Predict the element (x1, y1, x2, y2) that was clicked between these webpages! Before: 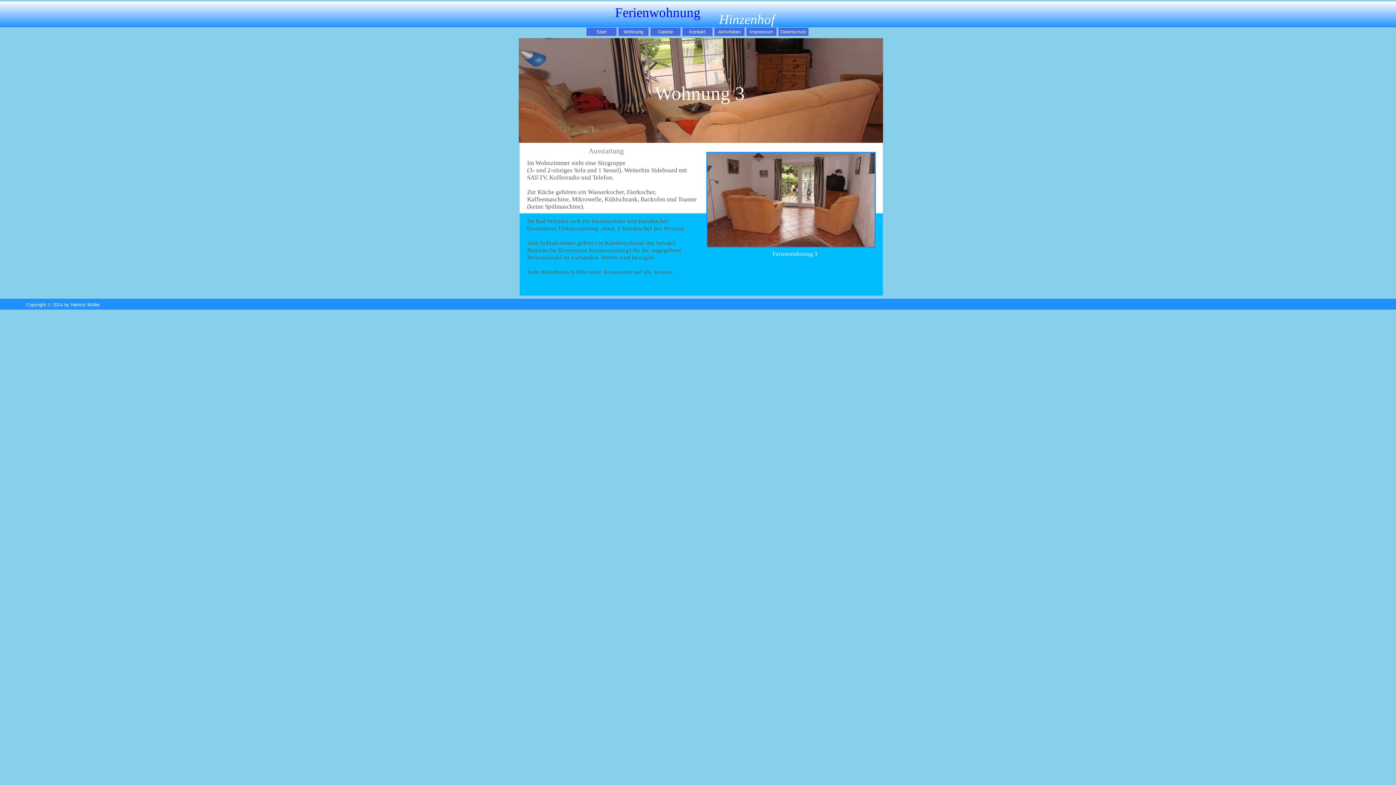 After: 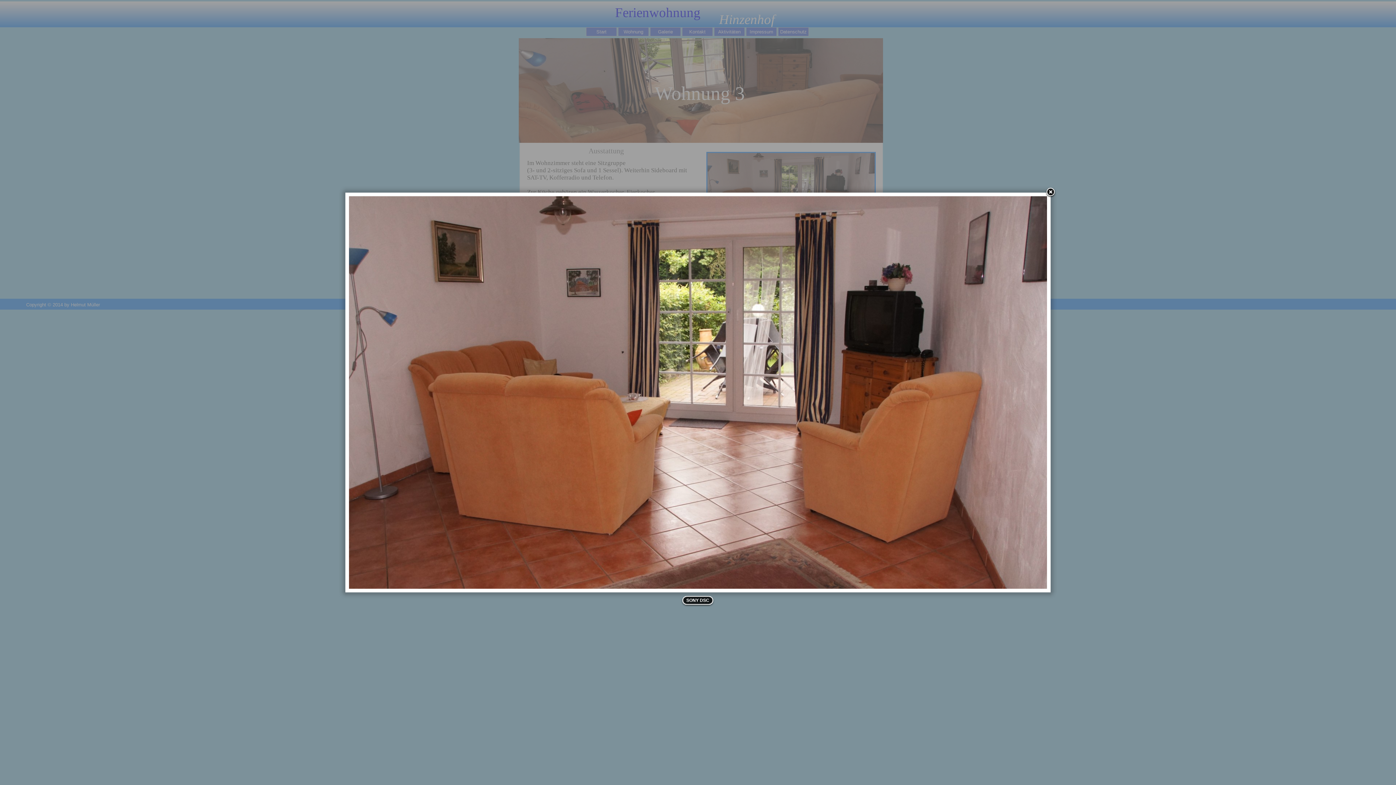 Action: bbox: (707, 242, 874, 248)